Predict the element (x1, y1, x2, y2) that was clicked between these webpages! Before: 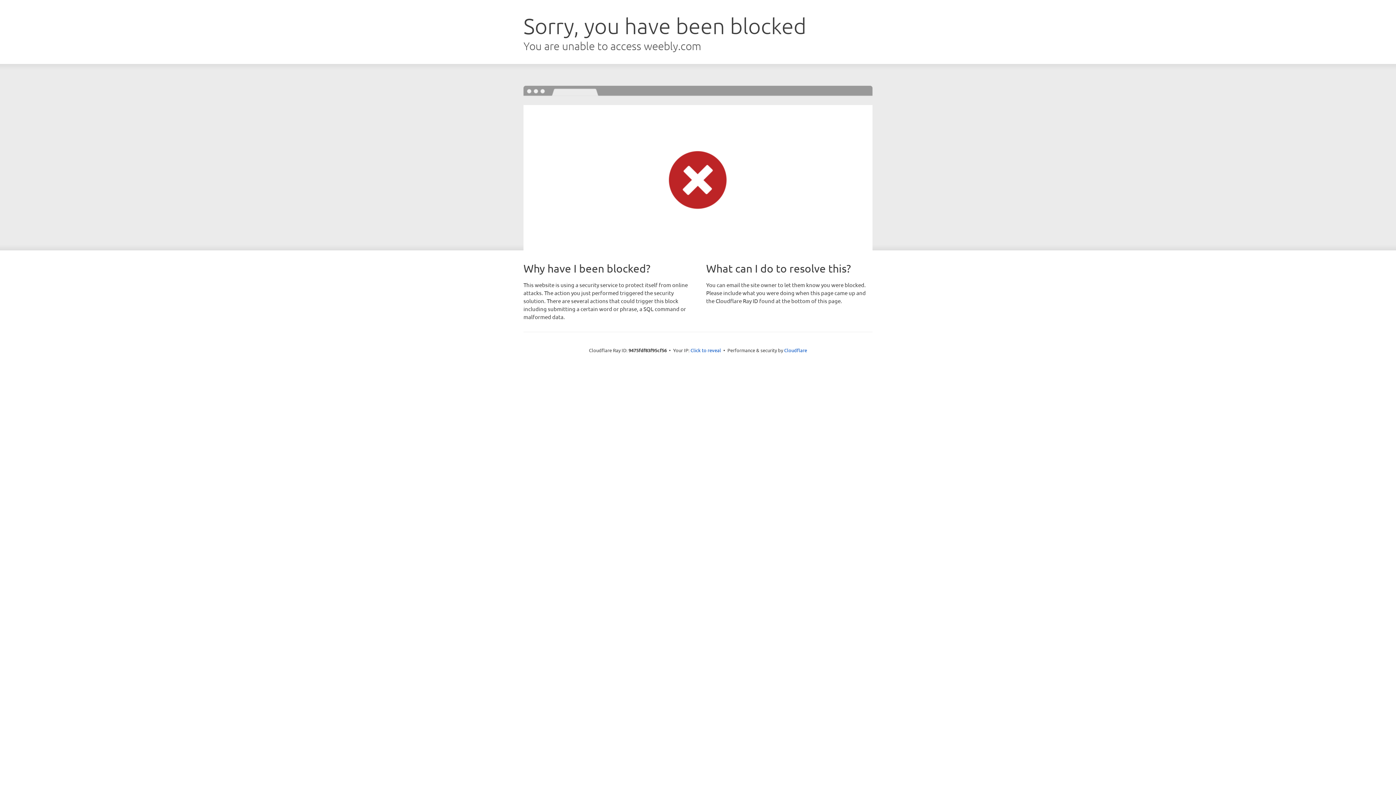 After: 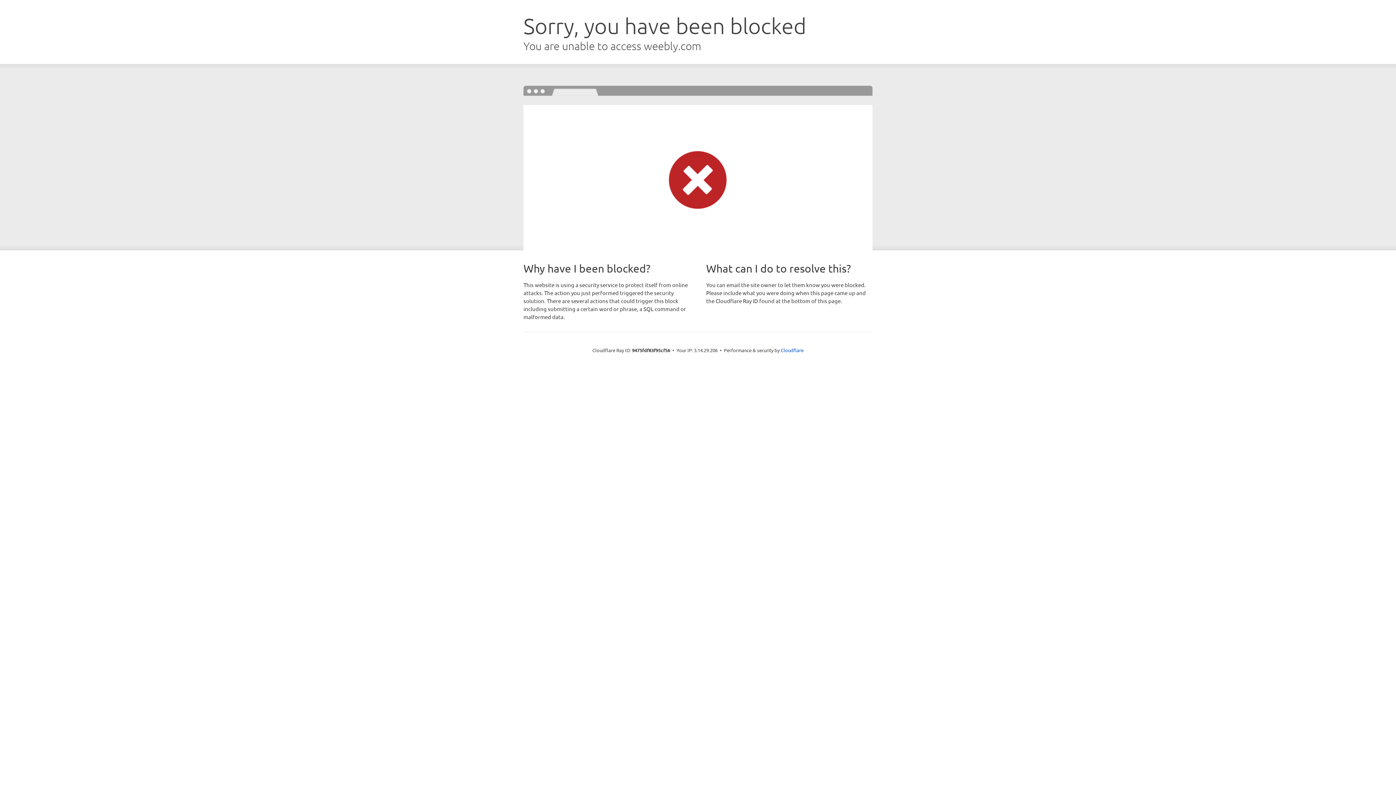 Action: bbox: (690, 346, 721, 353) label: Click to reveal